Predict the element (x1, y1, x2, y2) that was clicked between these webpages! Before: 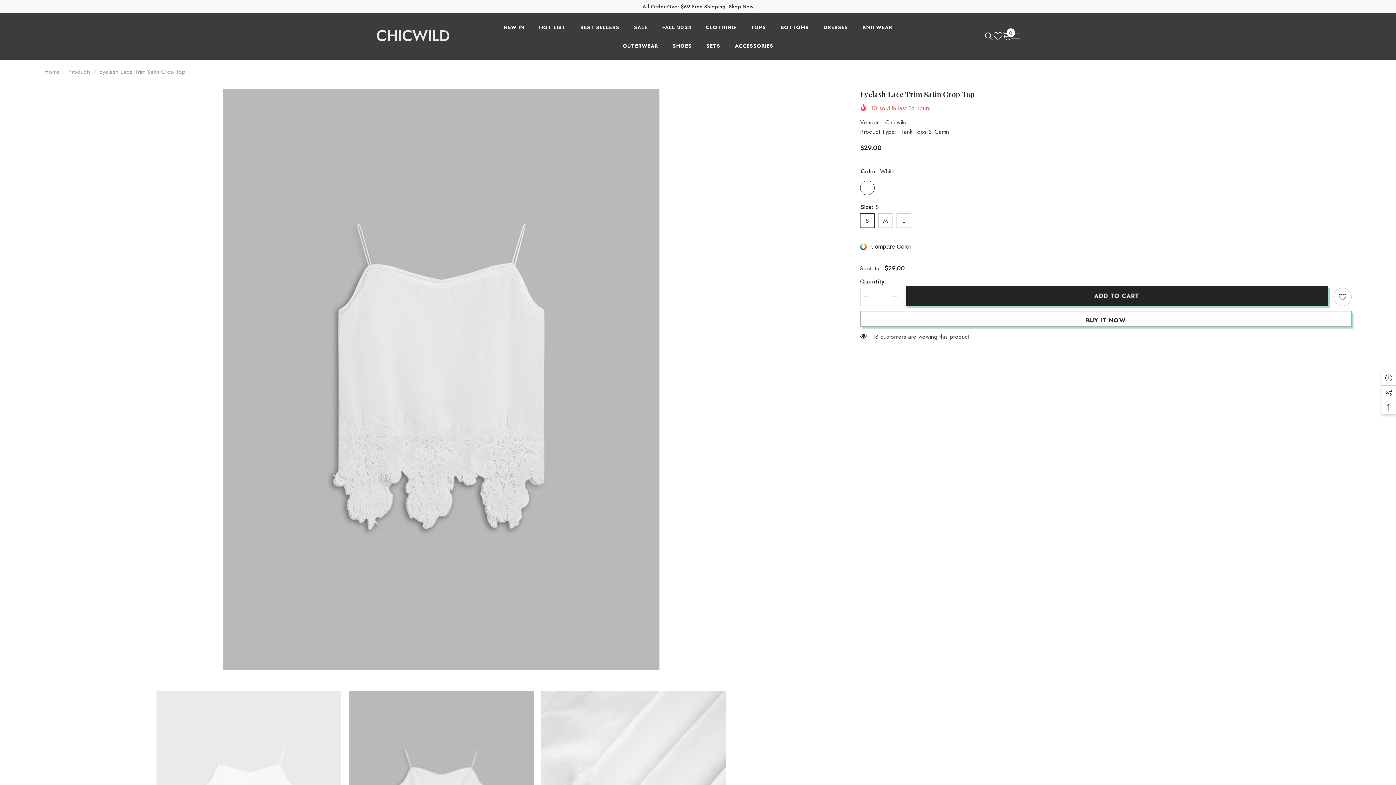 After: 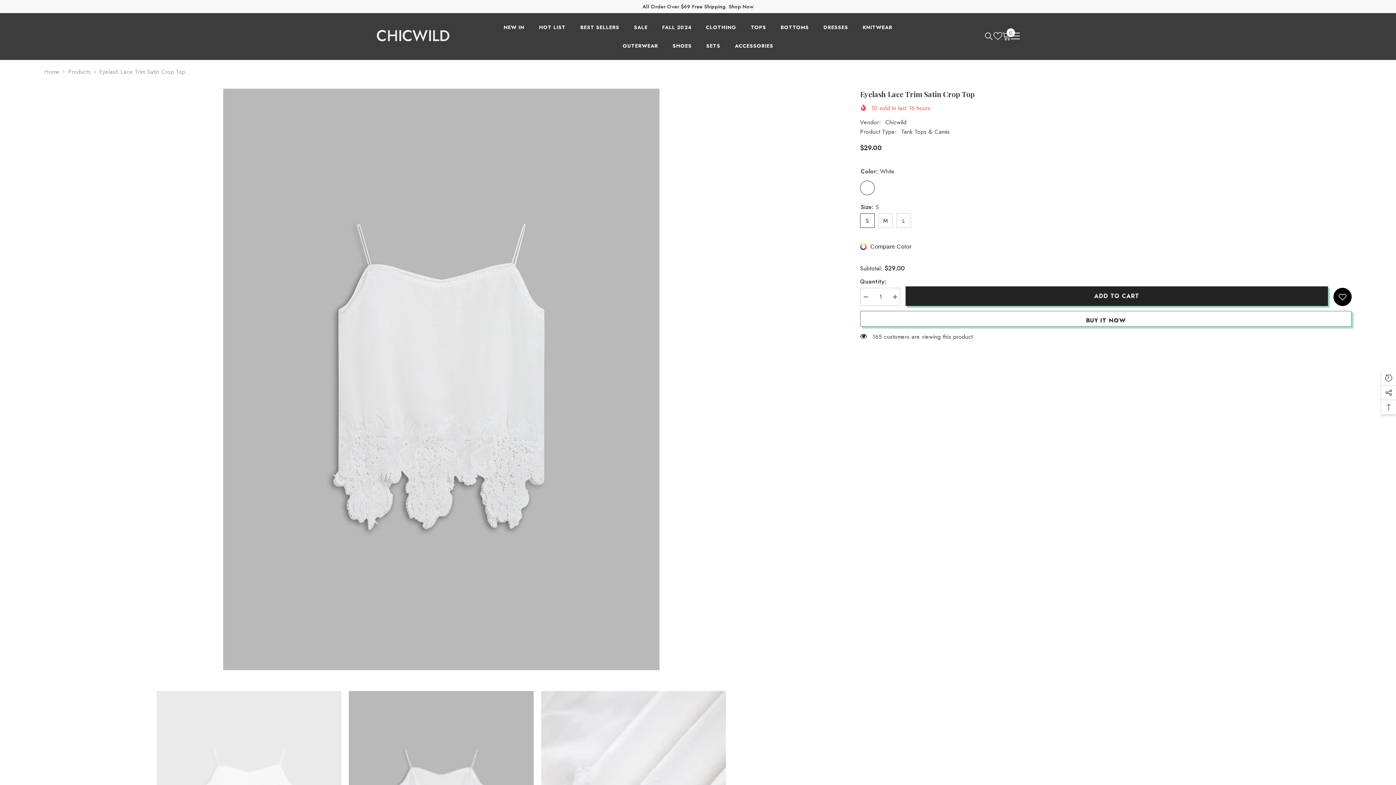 Action: label: Add to wishlist bbox: (1333, 287, 1352, 306)